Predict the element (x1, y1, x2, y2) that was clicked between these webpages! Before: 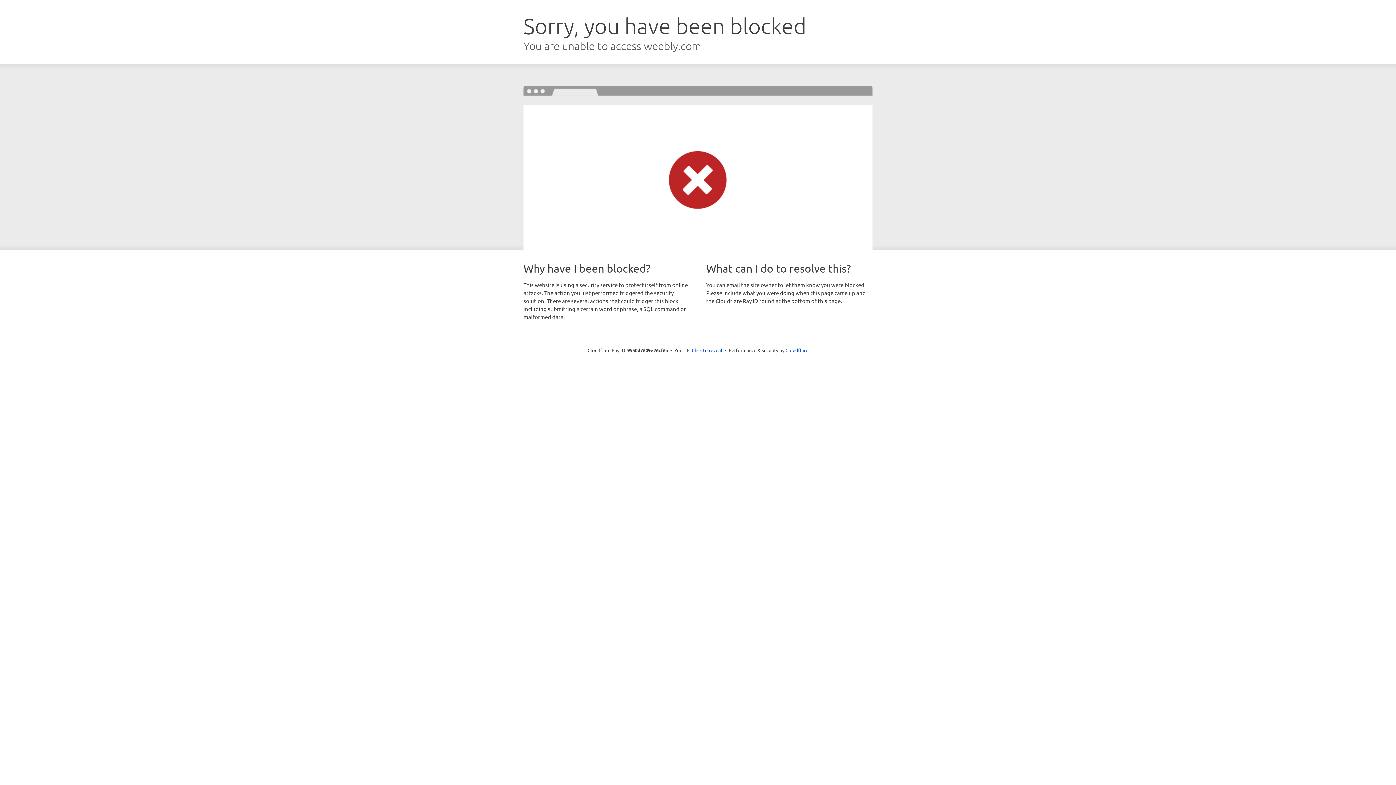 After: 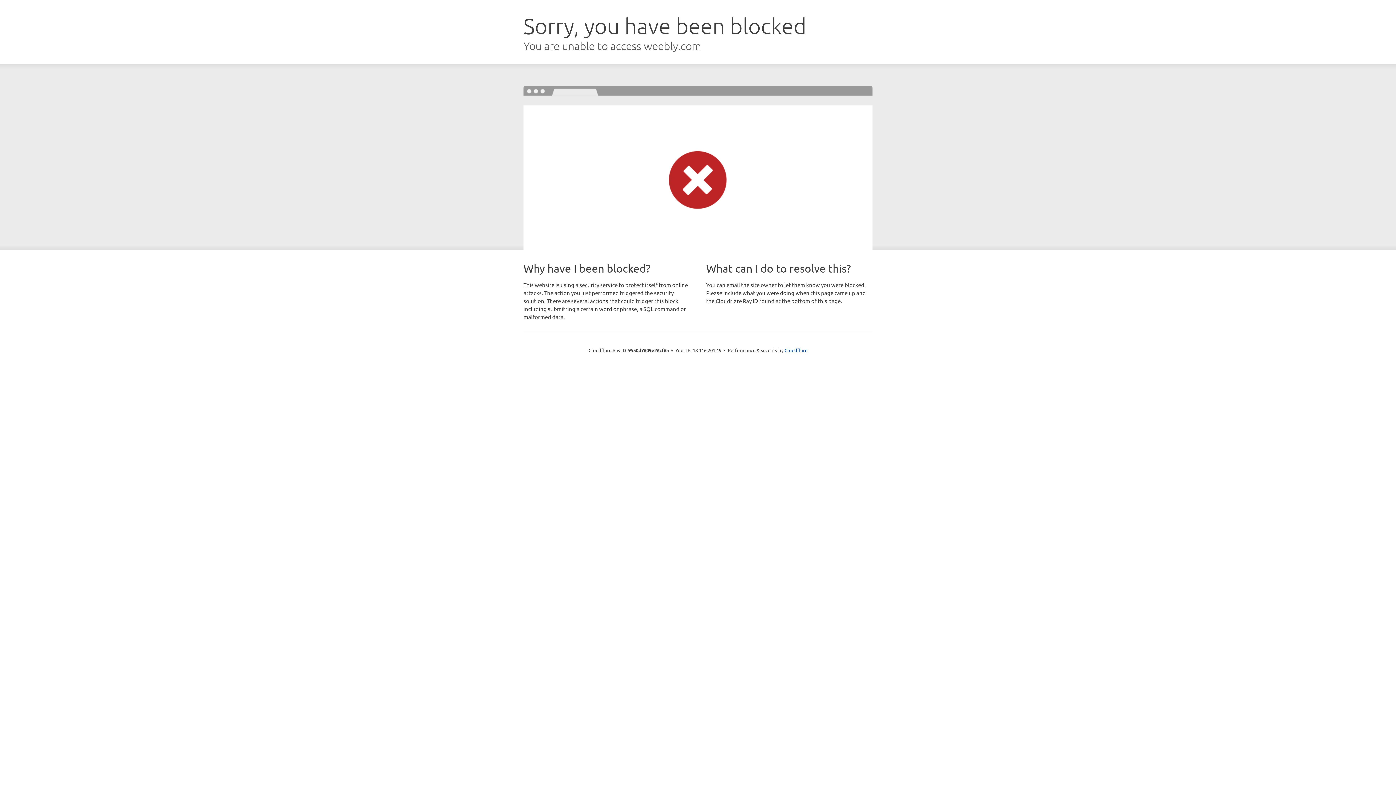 Action: bbox: (692, 346, 722, 353) label: Click to reveal